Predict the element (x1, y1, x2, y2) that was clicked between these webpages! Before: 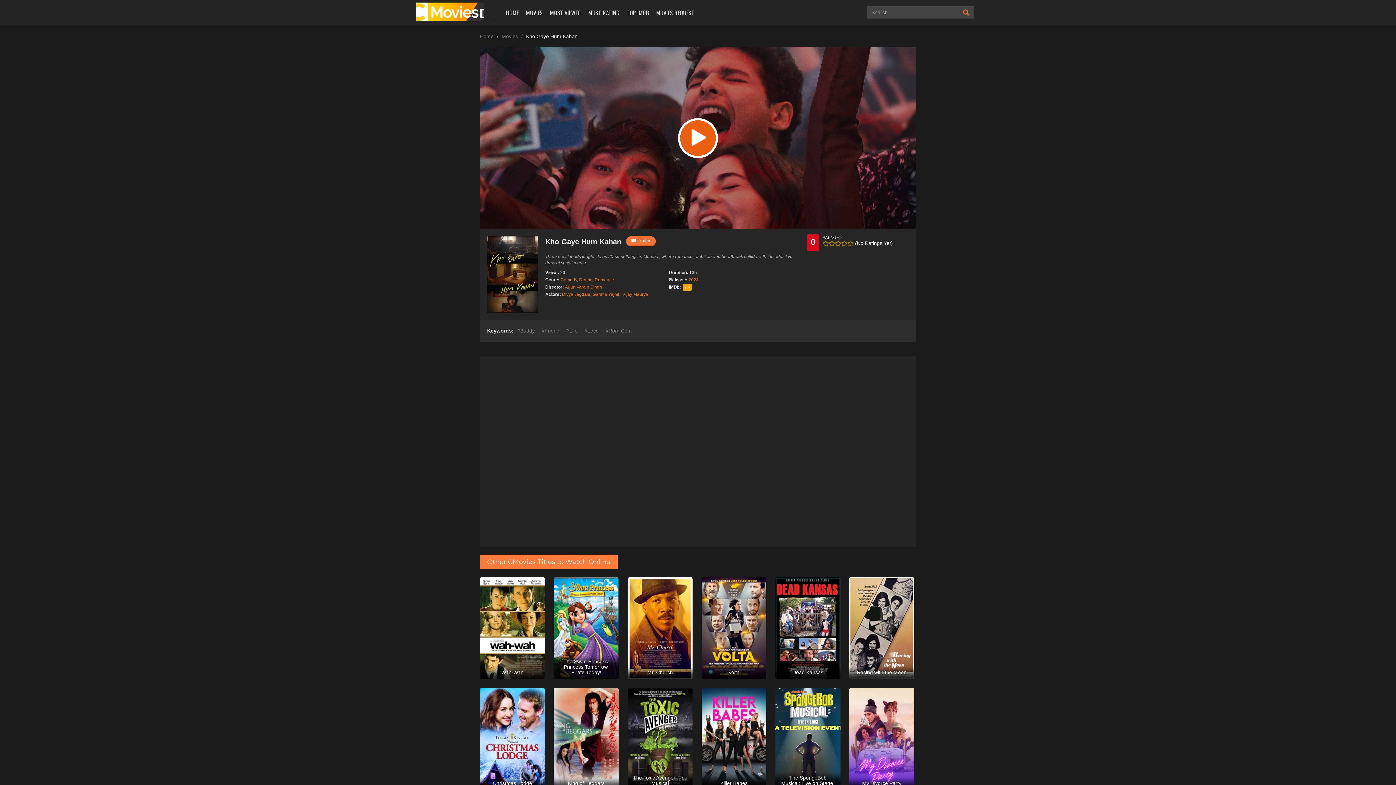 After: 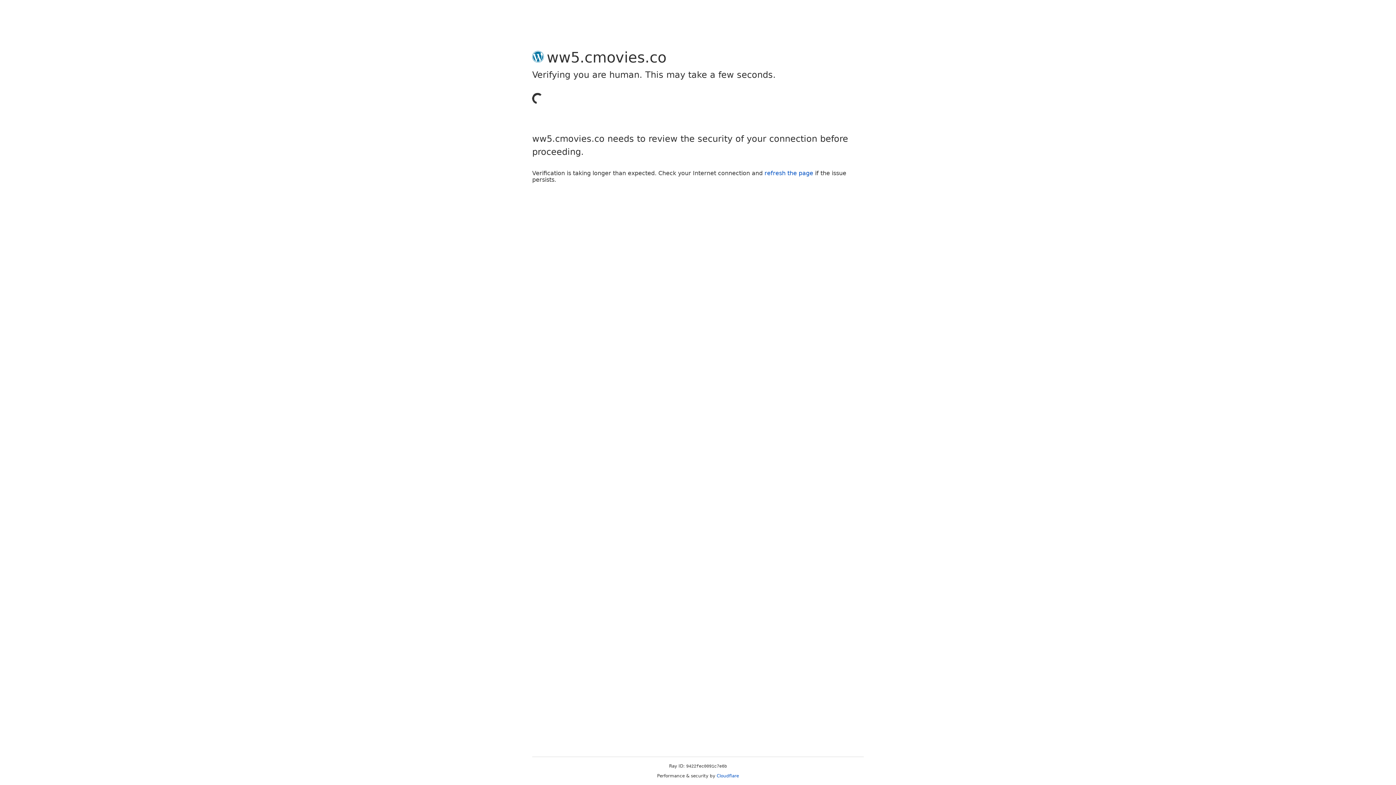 Action: bbox: (517, 328, 534, 333) label: Buddy